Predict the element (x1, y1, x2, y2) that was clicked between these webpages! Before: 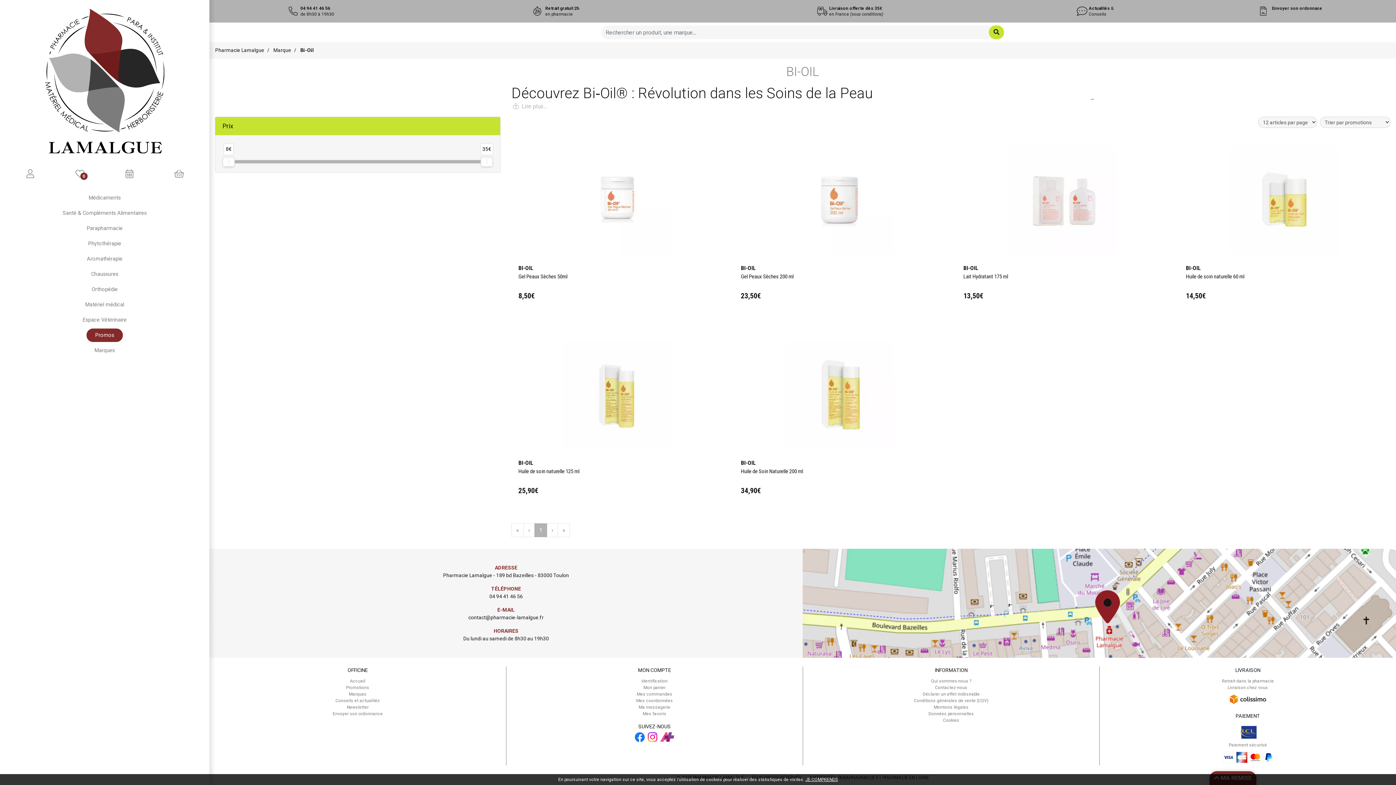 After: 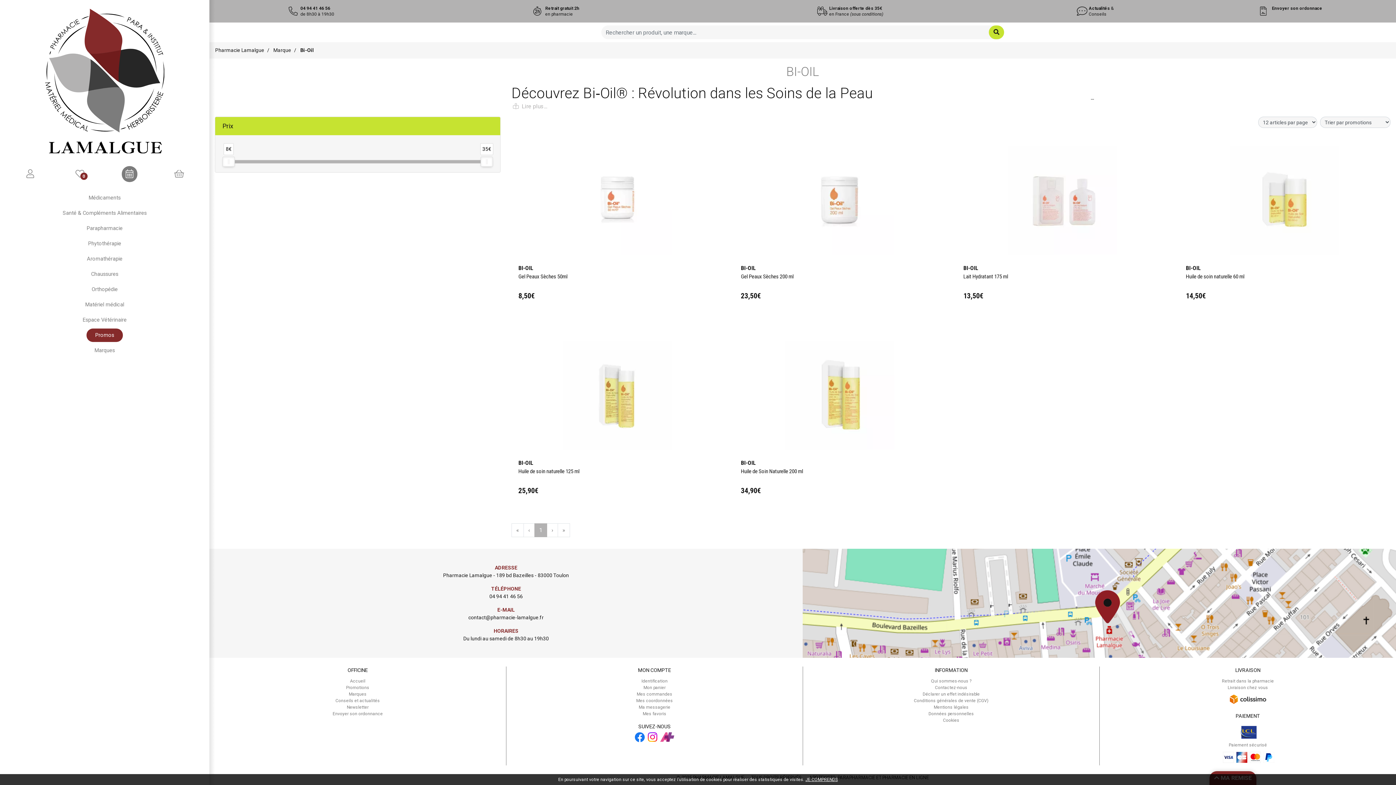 Action: bbox: (121, 166, 137, 182)